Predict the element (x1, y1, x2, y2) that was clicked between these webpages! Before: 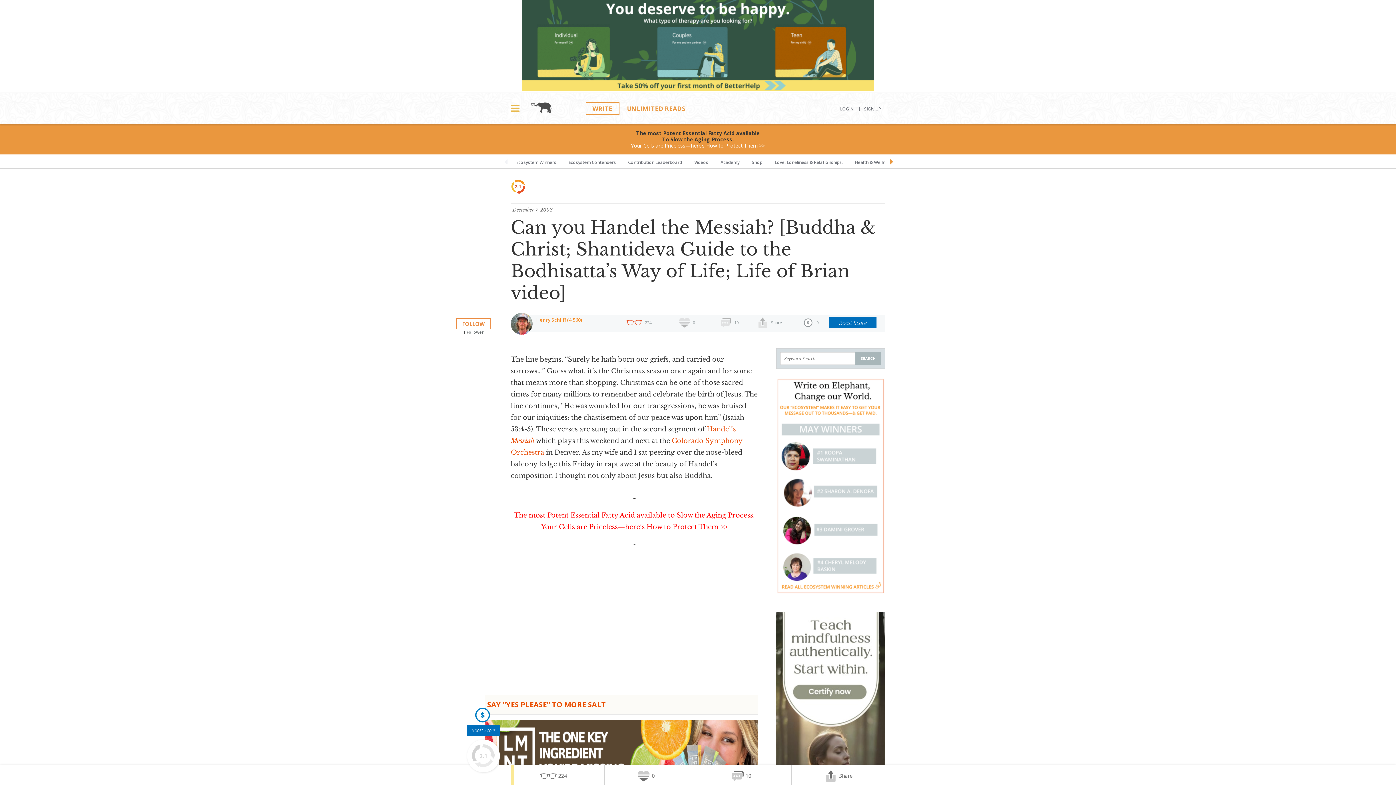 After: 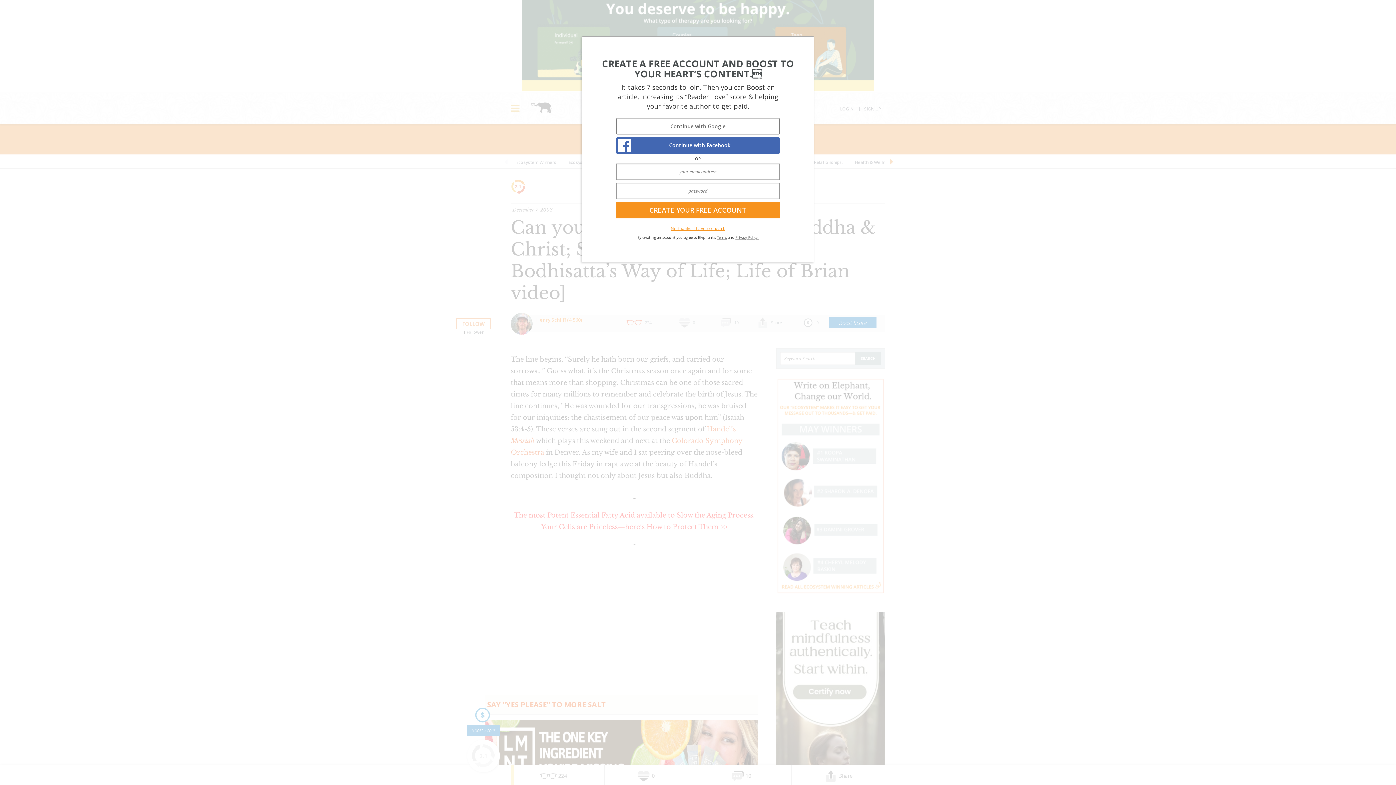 Action: label: Boost Score bbox: (829, 317, 876, 328)